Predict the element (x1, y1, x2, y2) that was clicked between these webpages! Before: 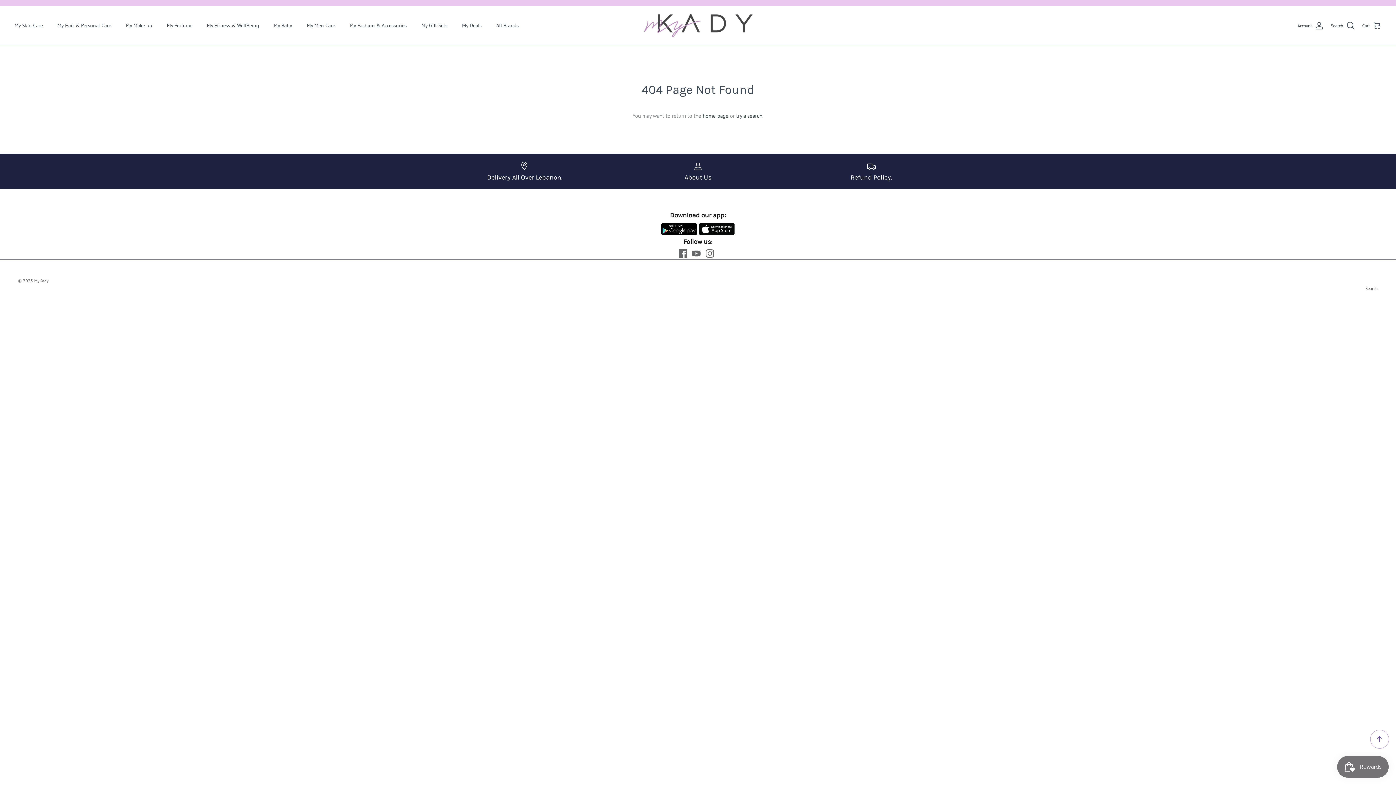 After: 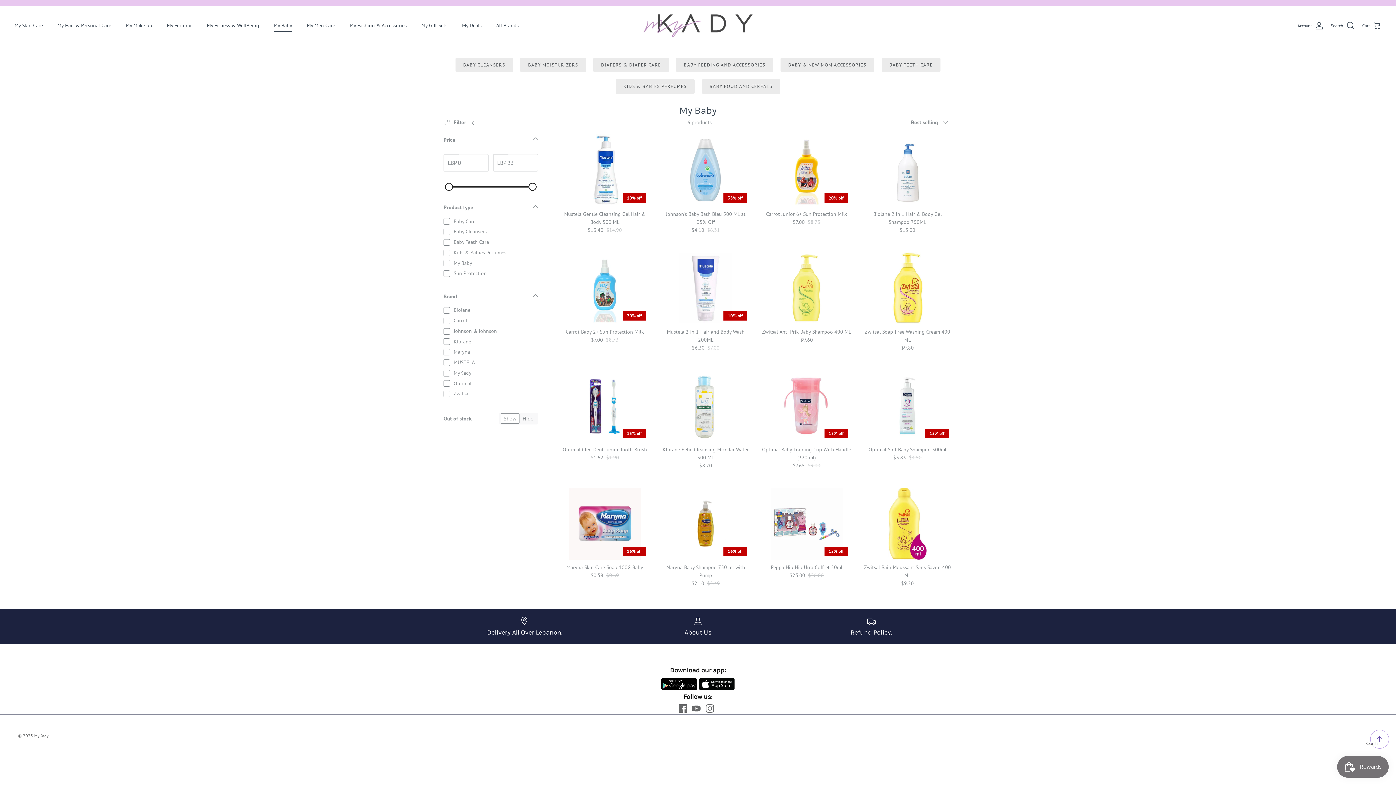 Action: label: My Baby bbox: (267, 13, 298, 37)